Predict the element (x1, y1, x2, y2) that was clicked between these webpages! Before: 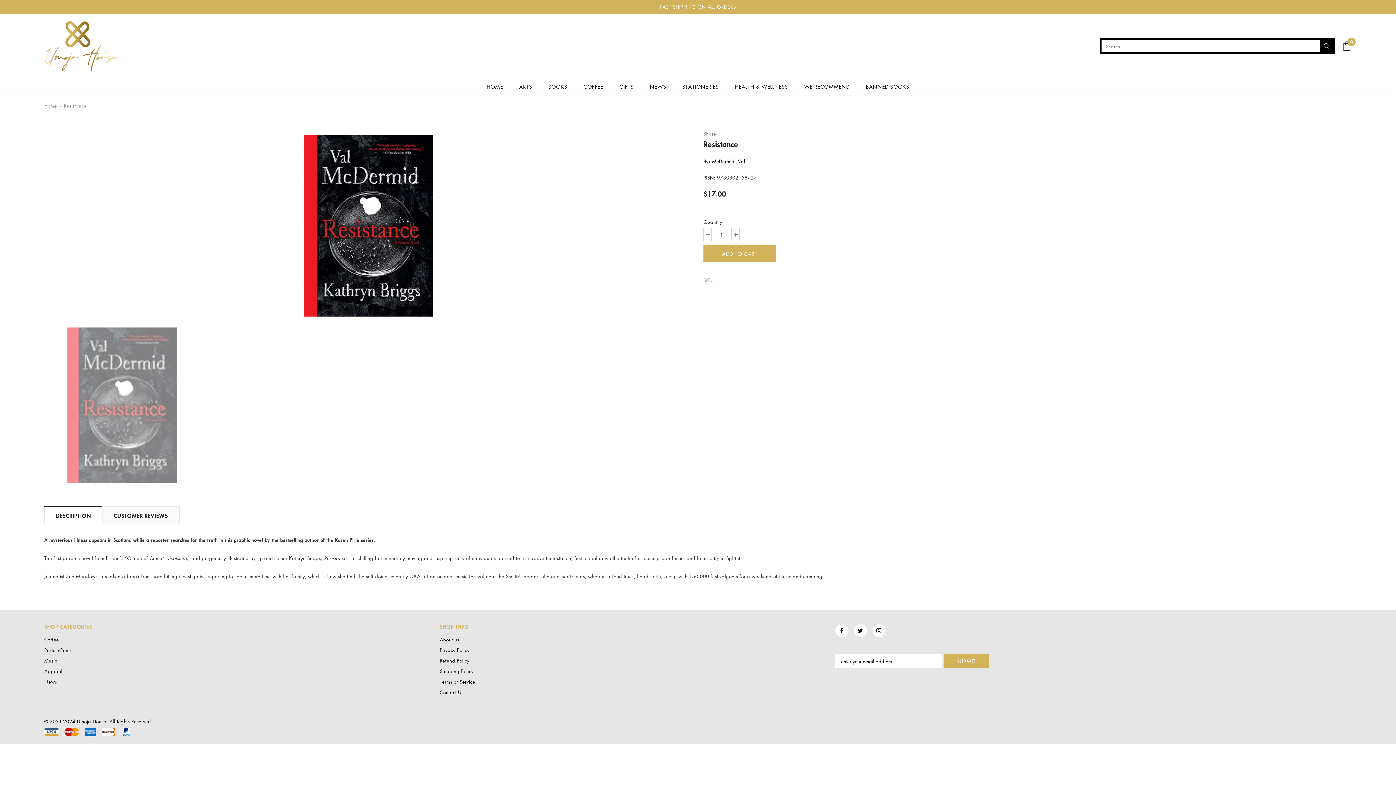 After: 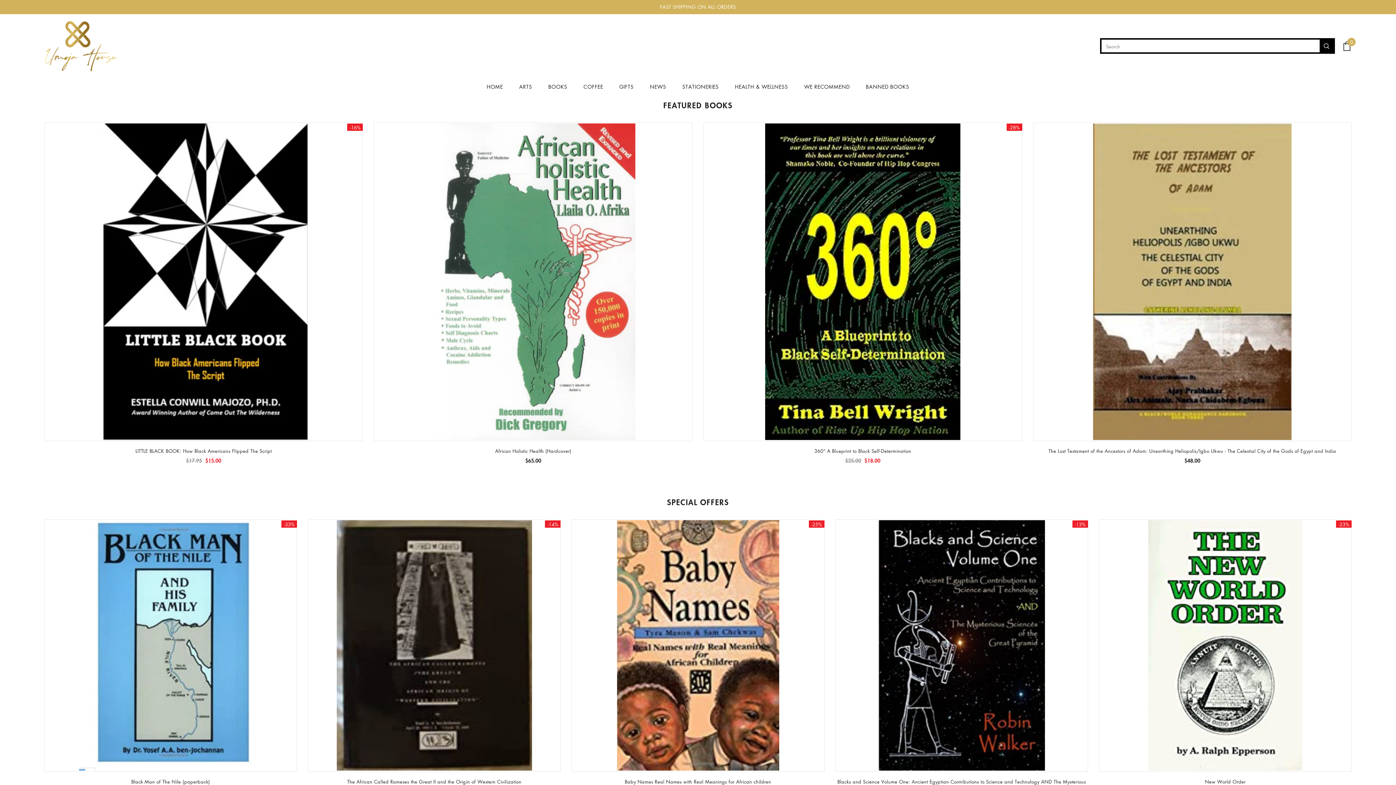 Action: bbox: (486, 77, 503, 94) label: HOME